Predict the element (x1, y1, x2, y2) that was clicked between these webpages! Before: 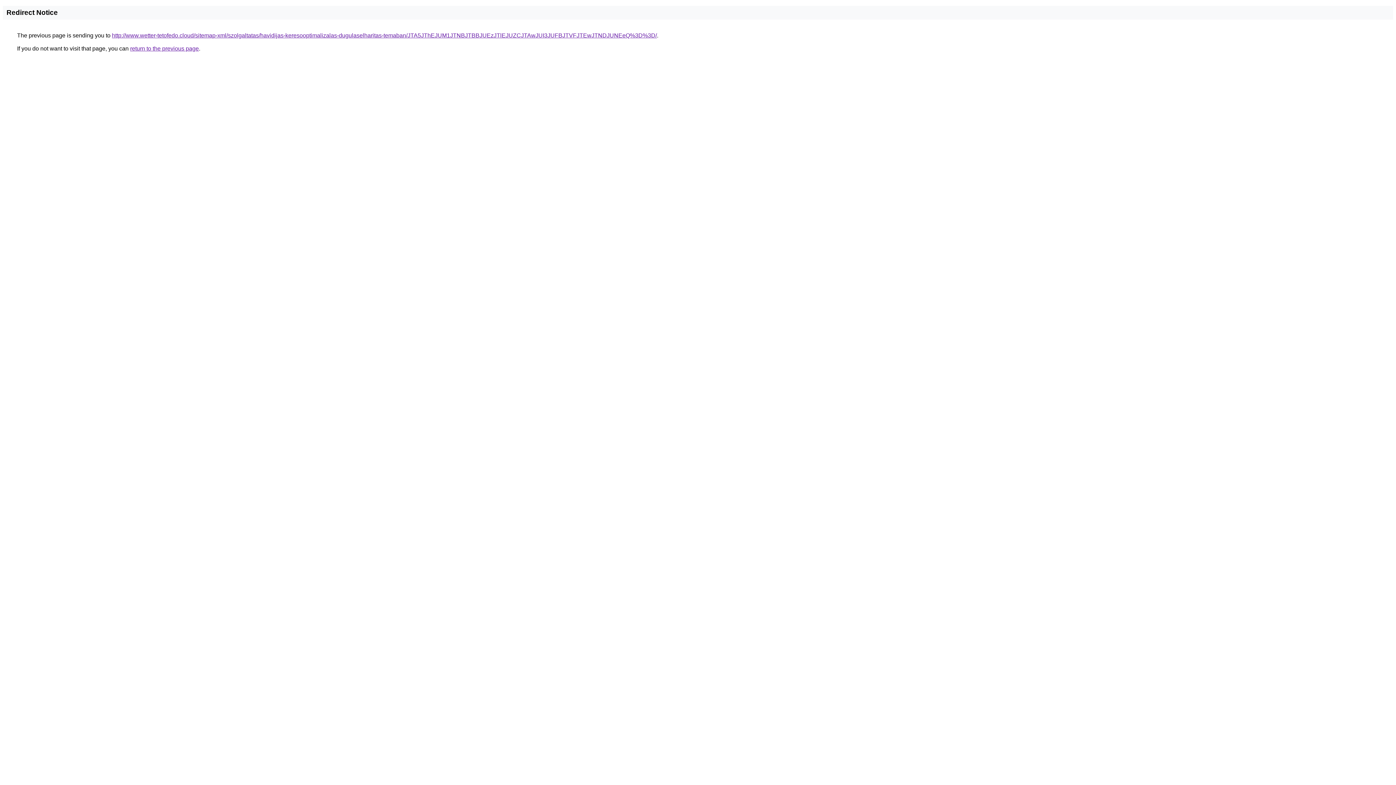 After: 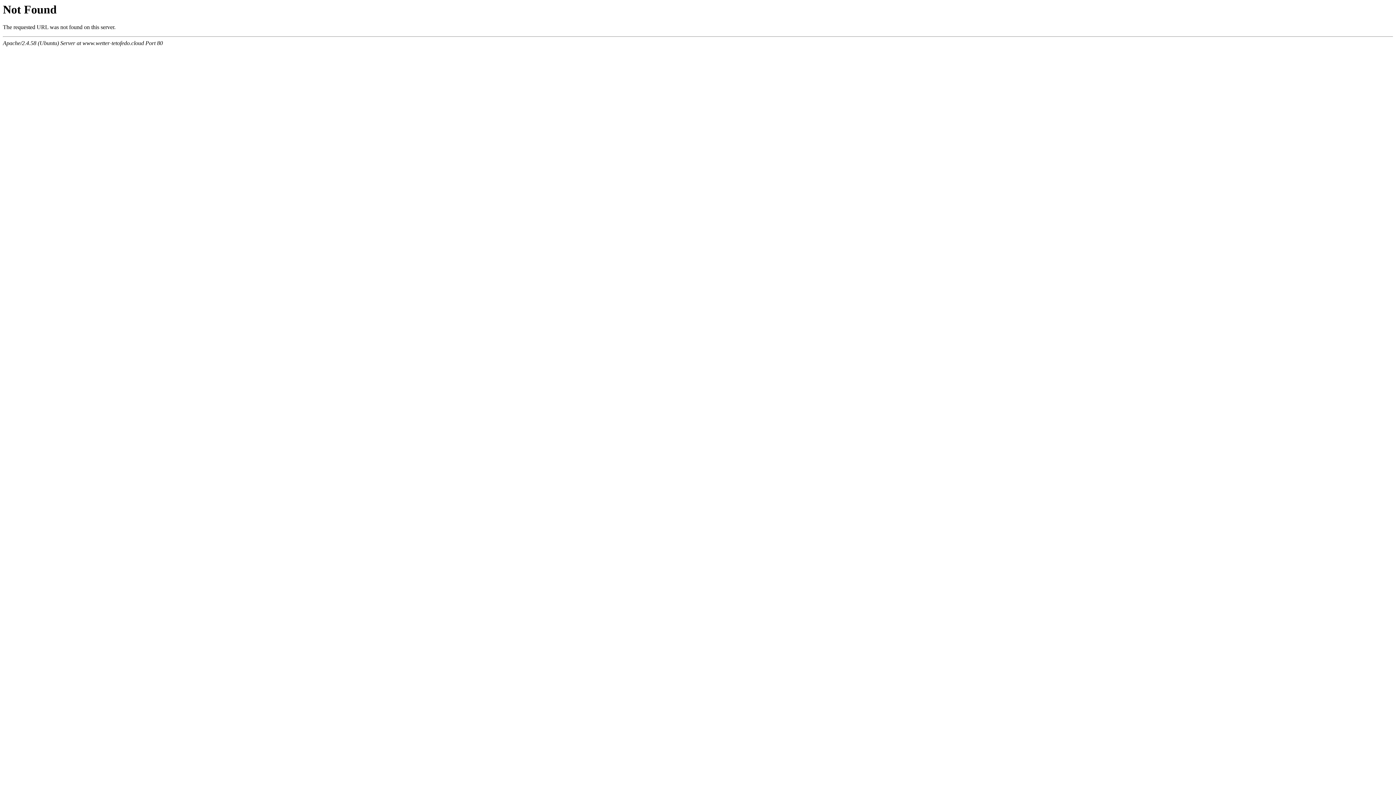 Action: bbox: (112, 32, 657, 38) label: http://www.wetter-tetofedo.cloud/sitemap-xml/szolgaltatas/havidijas-keresooptimalizalas-dugulaselharitas-temaban/JTA5JThEJUM1JTNBJTBBJUEzJTlEJUZCJTAwJUI3JUFBJTVFJTEwJTNDJUNEeQ%3D%3D/